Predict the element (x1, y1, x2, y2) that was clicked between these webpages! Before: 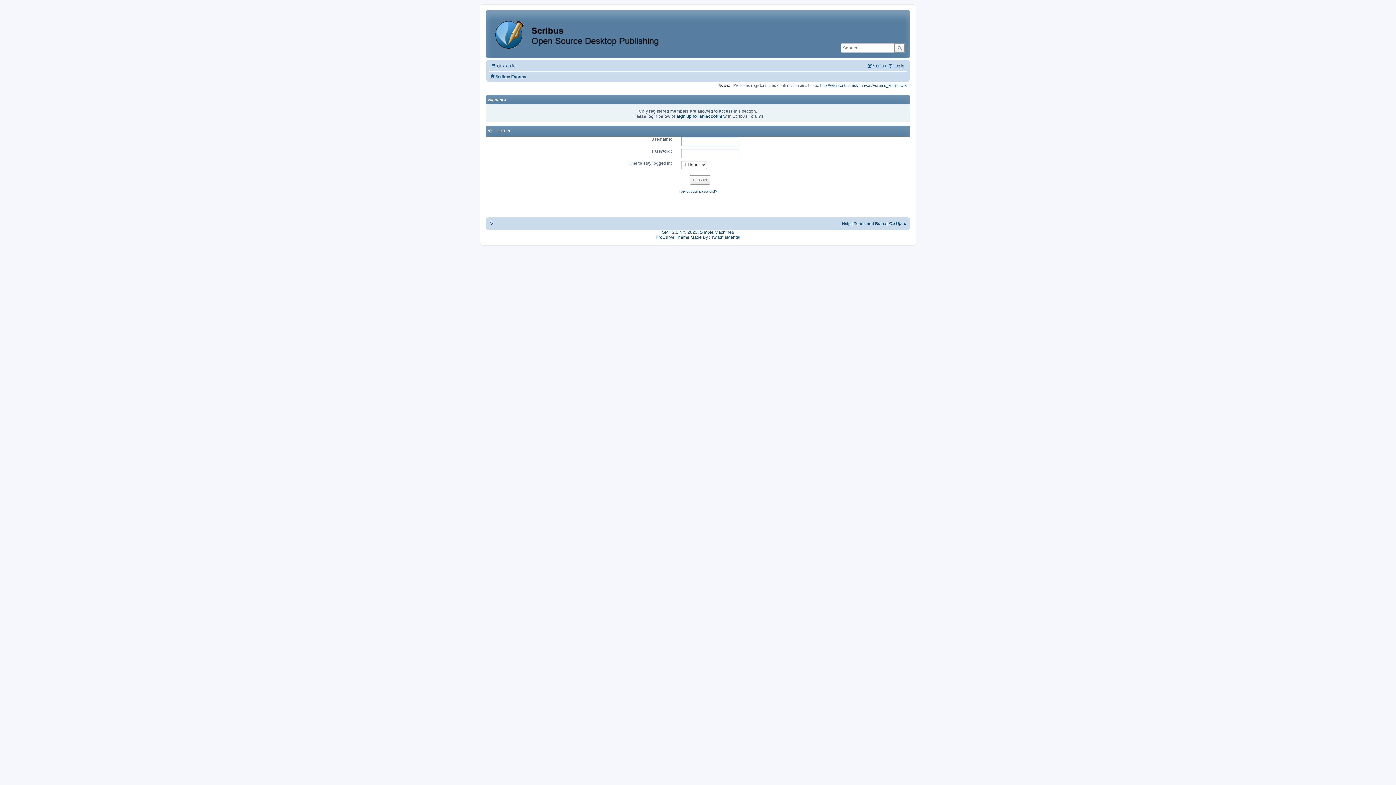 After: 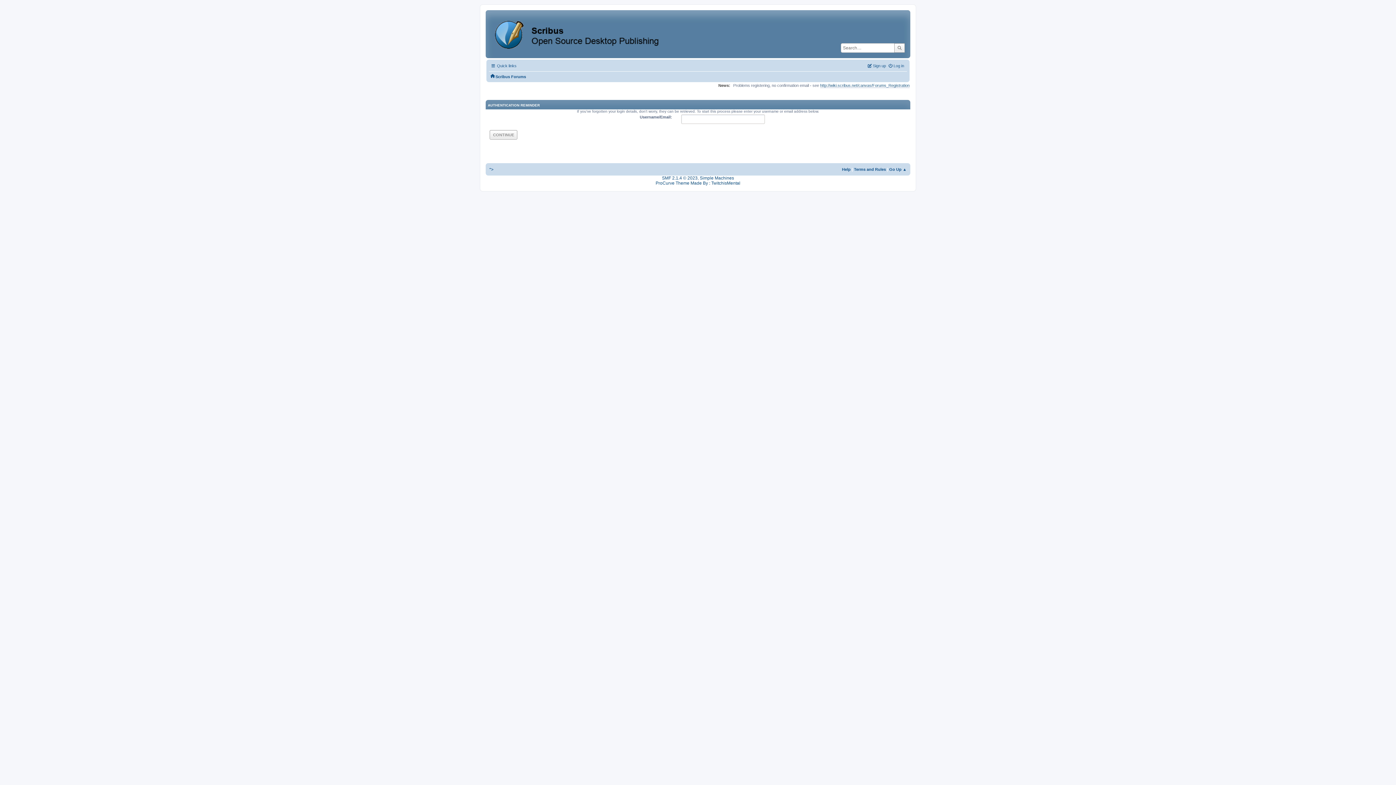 Action: bbox: (678, 189, 717, 193) label: Forgot your password?